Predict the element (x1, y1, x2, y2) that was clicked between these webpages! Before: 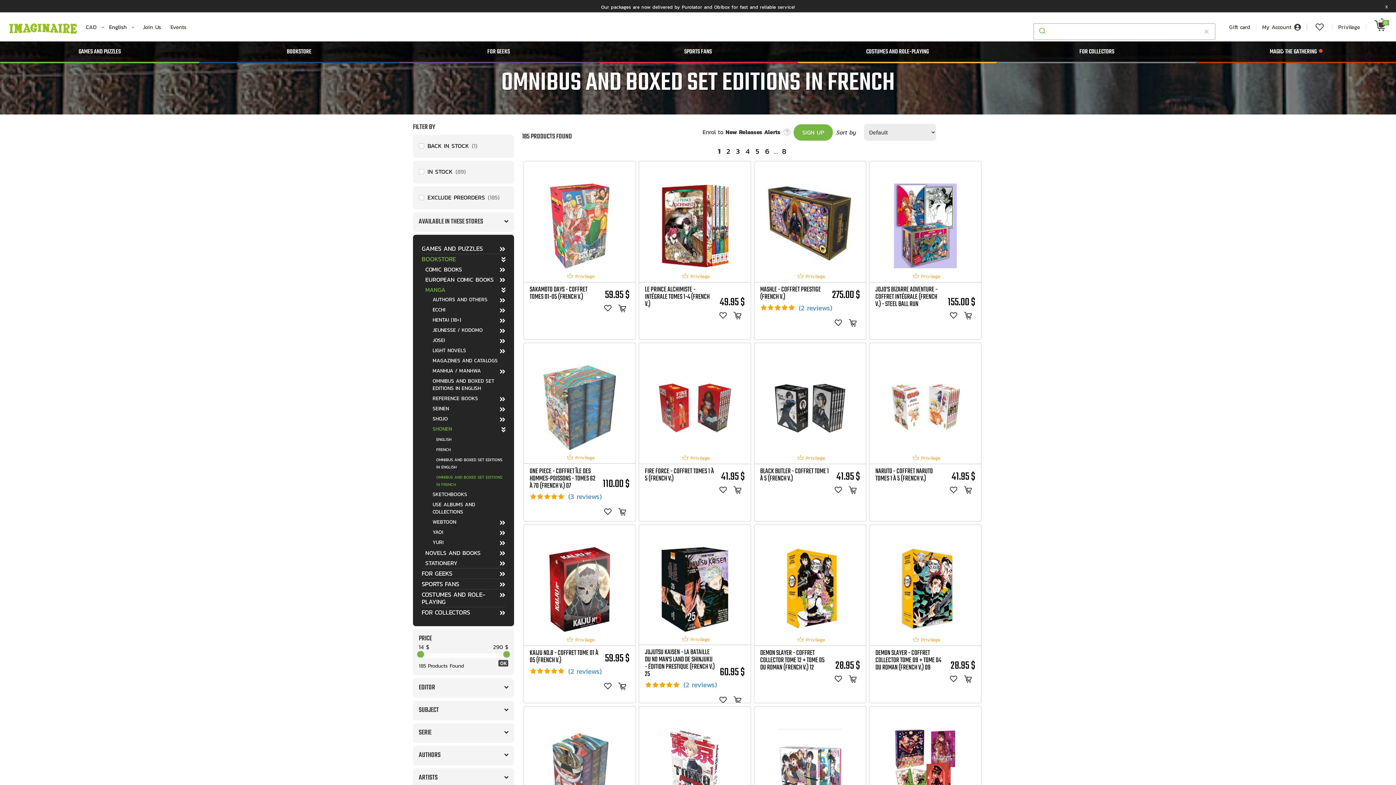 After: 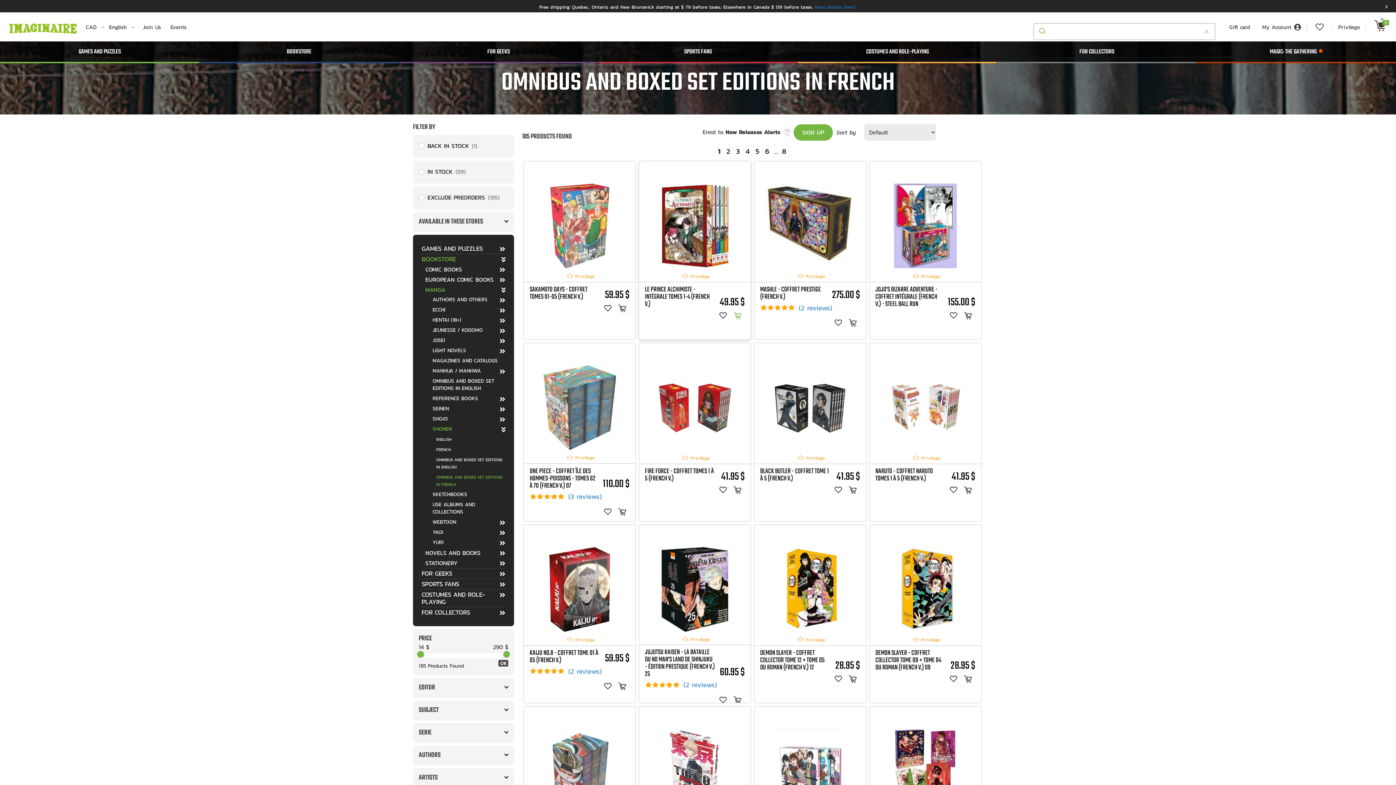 Action: bbox: (730, 308, 745, 322)